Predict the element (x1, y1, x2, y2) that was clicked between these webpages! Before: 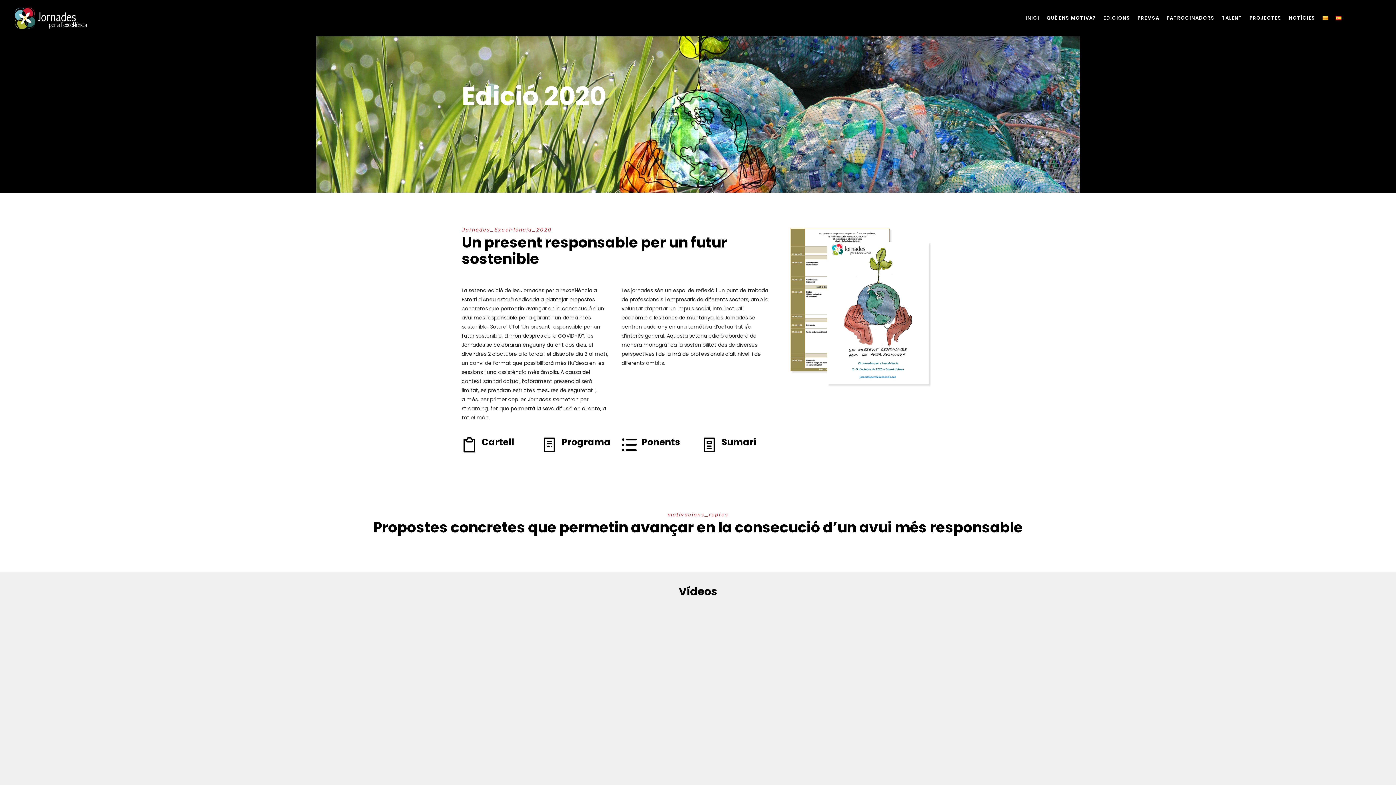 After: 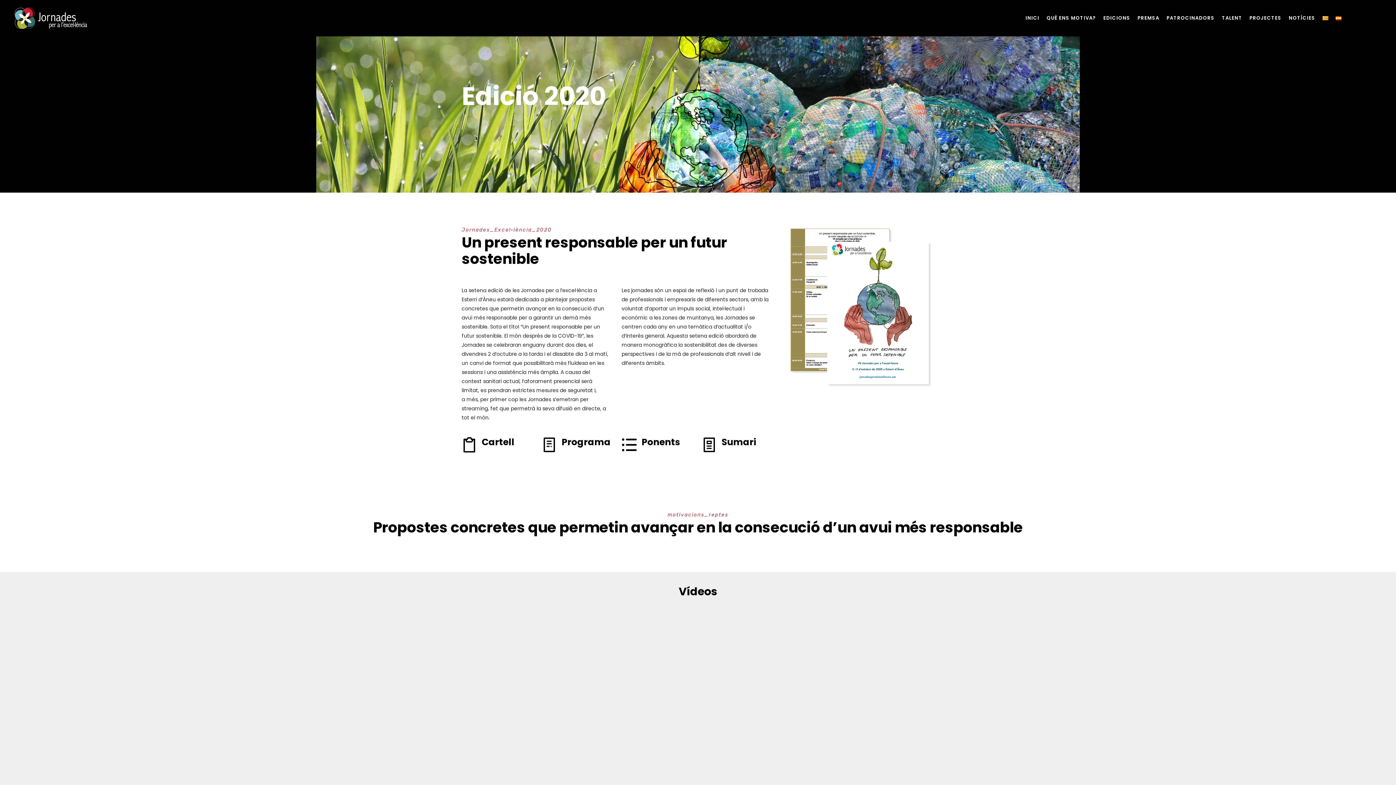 Action: label: Sumari bbox: (721, 437, 756, 448)